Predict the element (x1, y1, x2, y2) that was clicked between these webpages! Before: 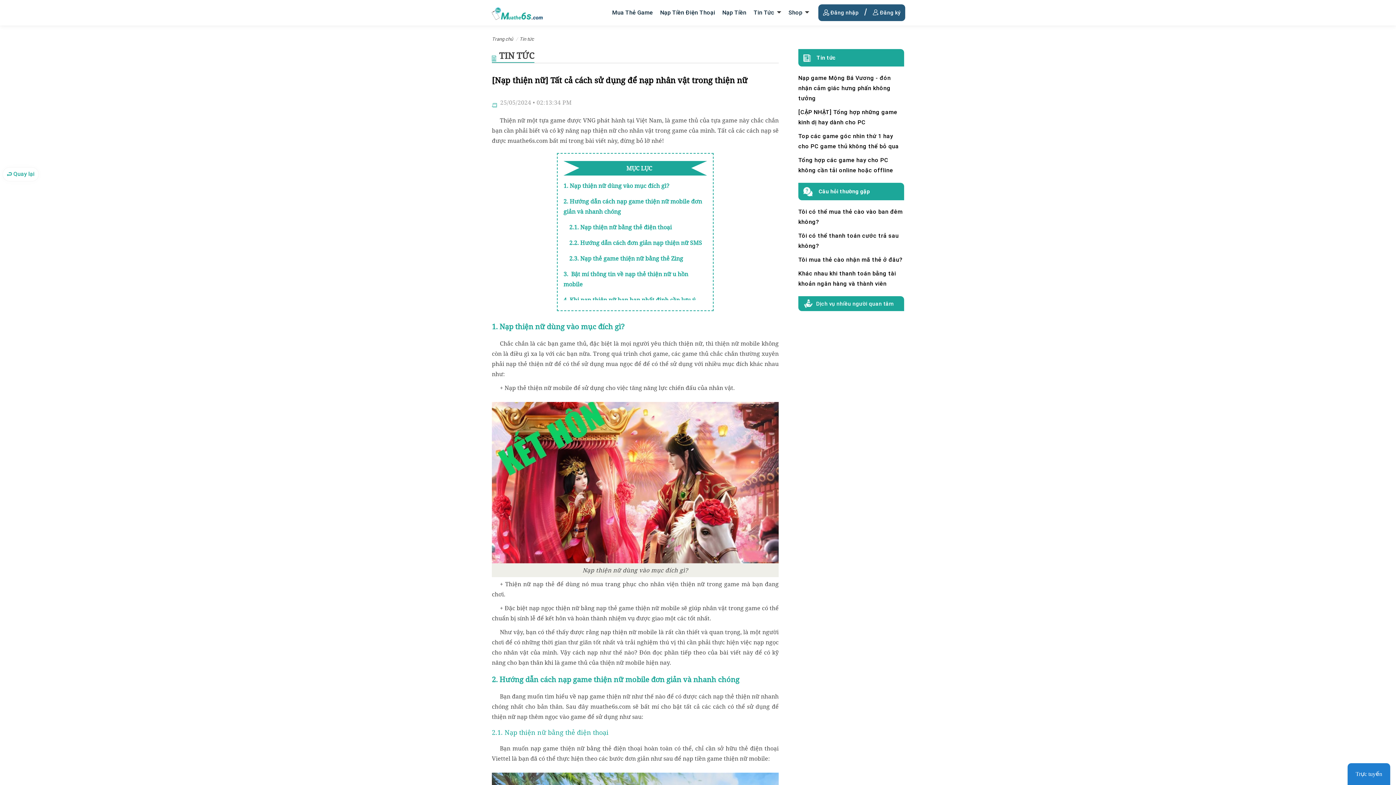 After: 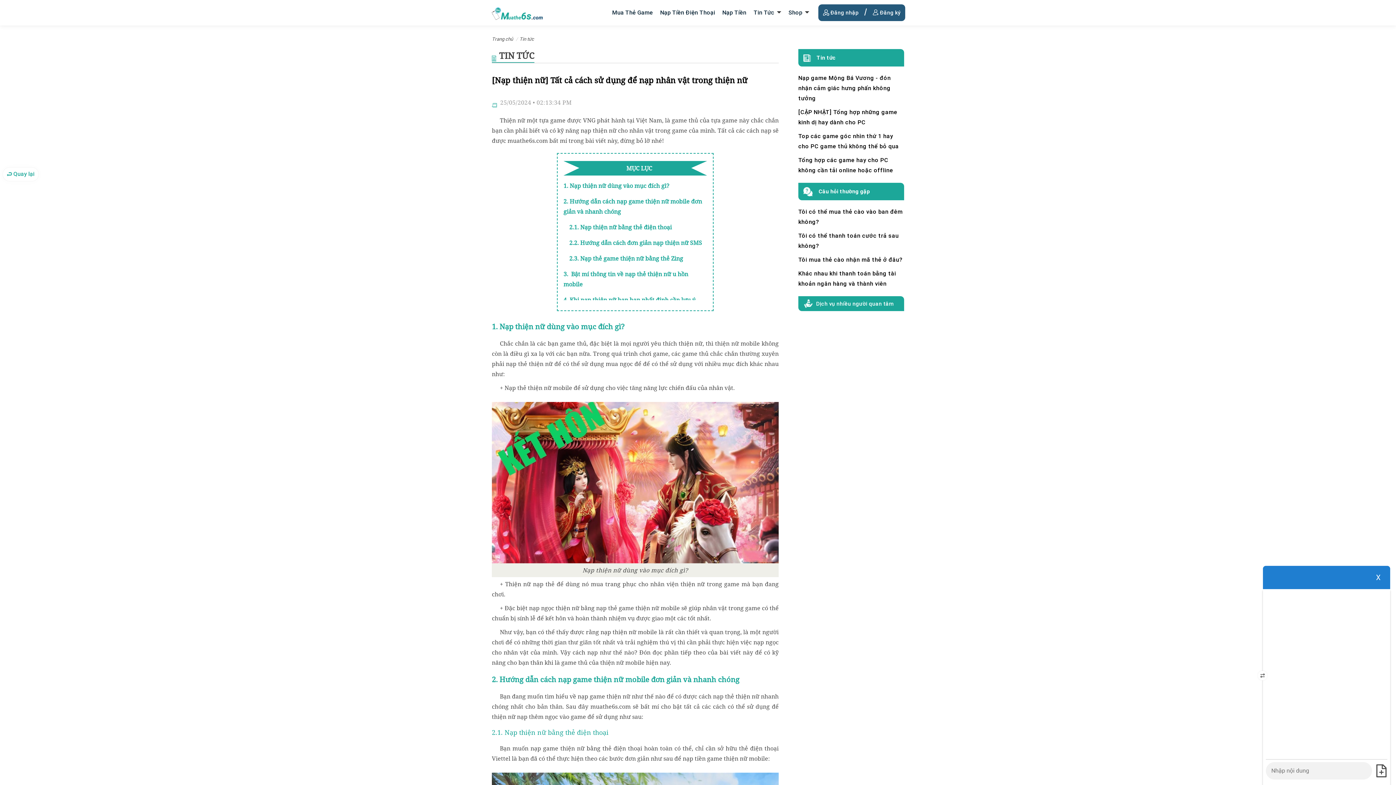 Action: bbox: (1348, 763, 1390, 785) label: Trực tuyến